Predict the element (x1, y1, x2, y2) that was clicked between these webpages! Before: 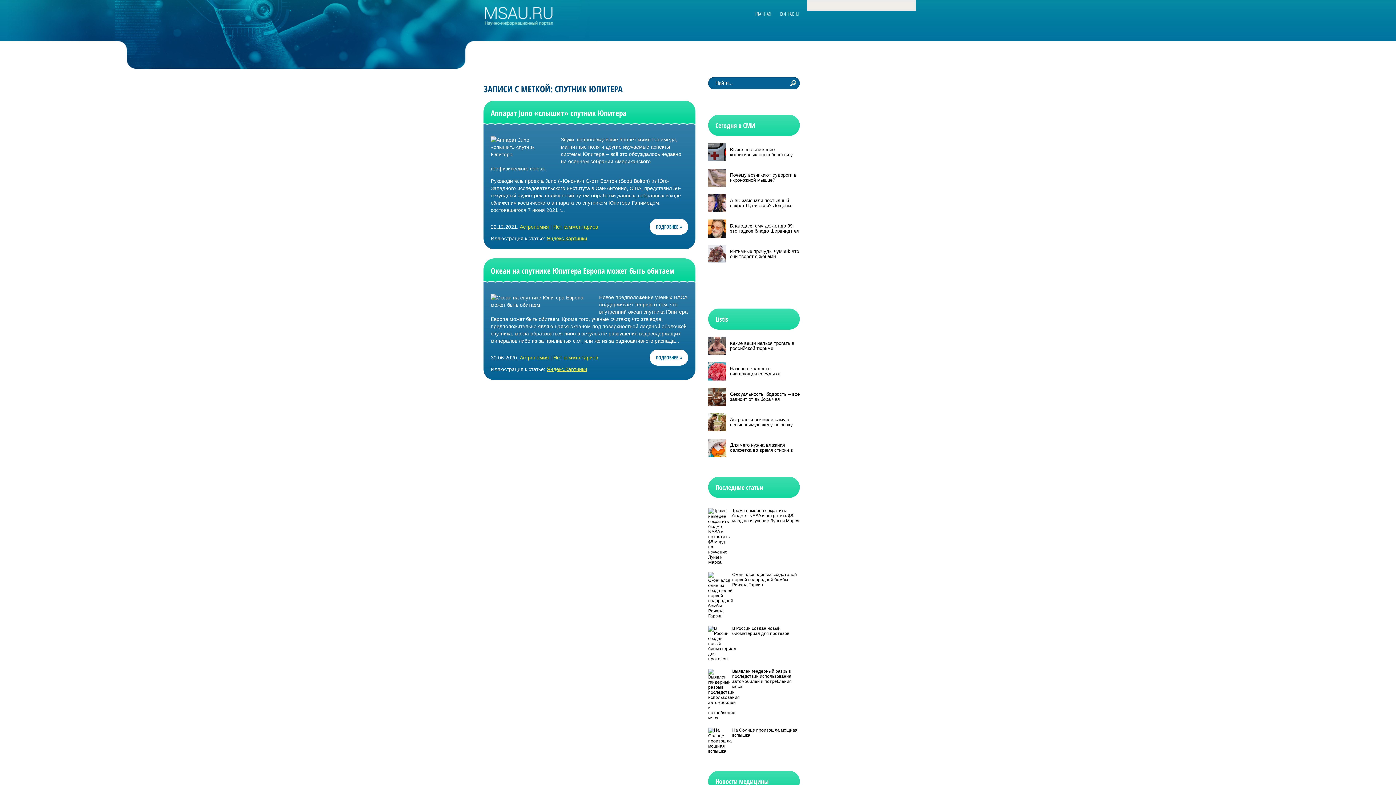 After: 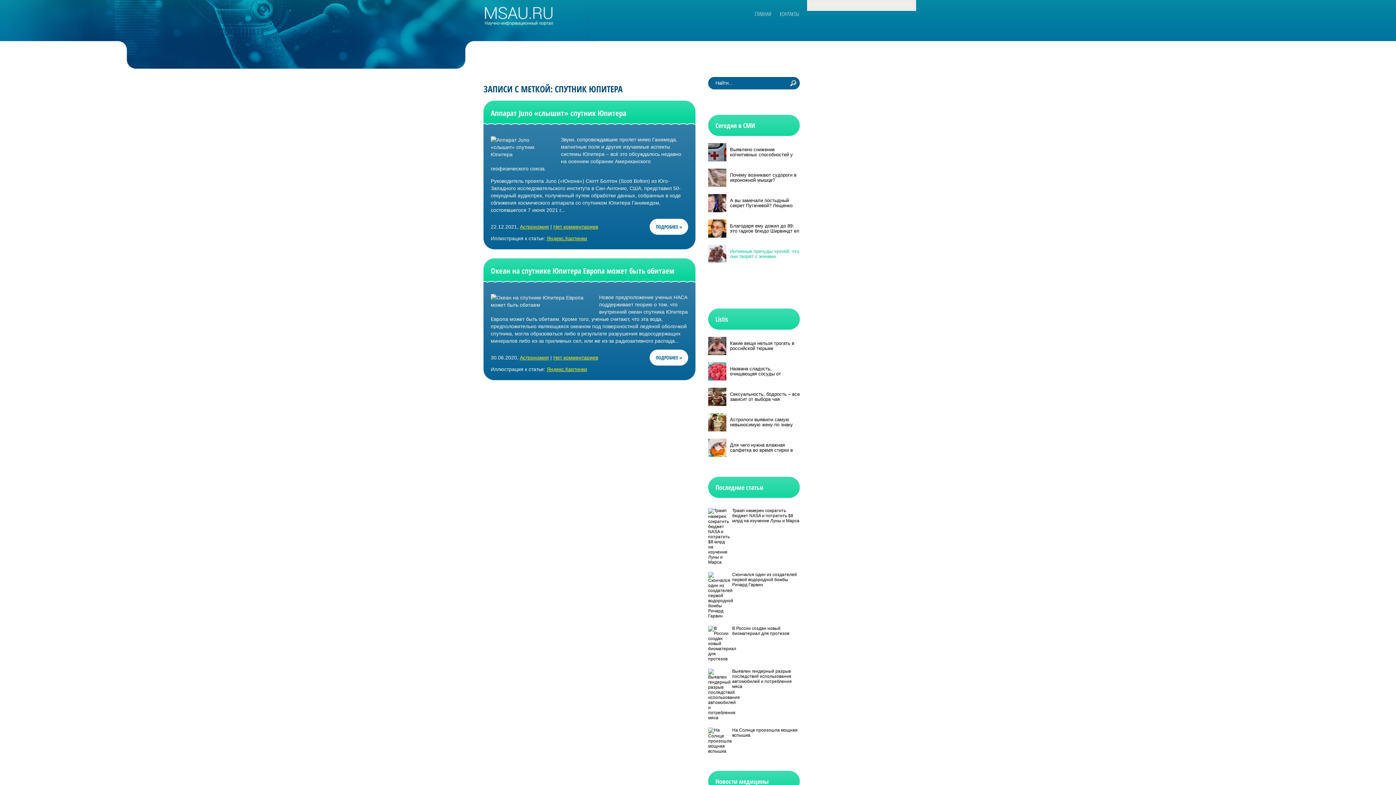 Action: bbox: (708, 245, 800, 263) label: Интимные причуды чукчей: что они творят с женами